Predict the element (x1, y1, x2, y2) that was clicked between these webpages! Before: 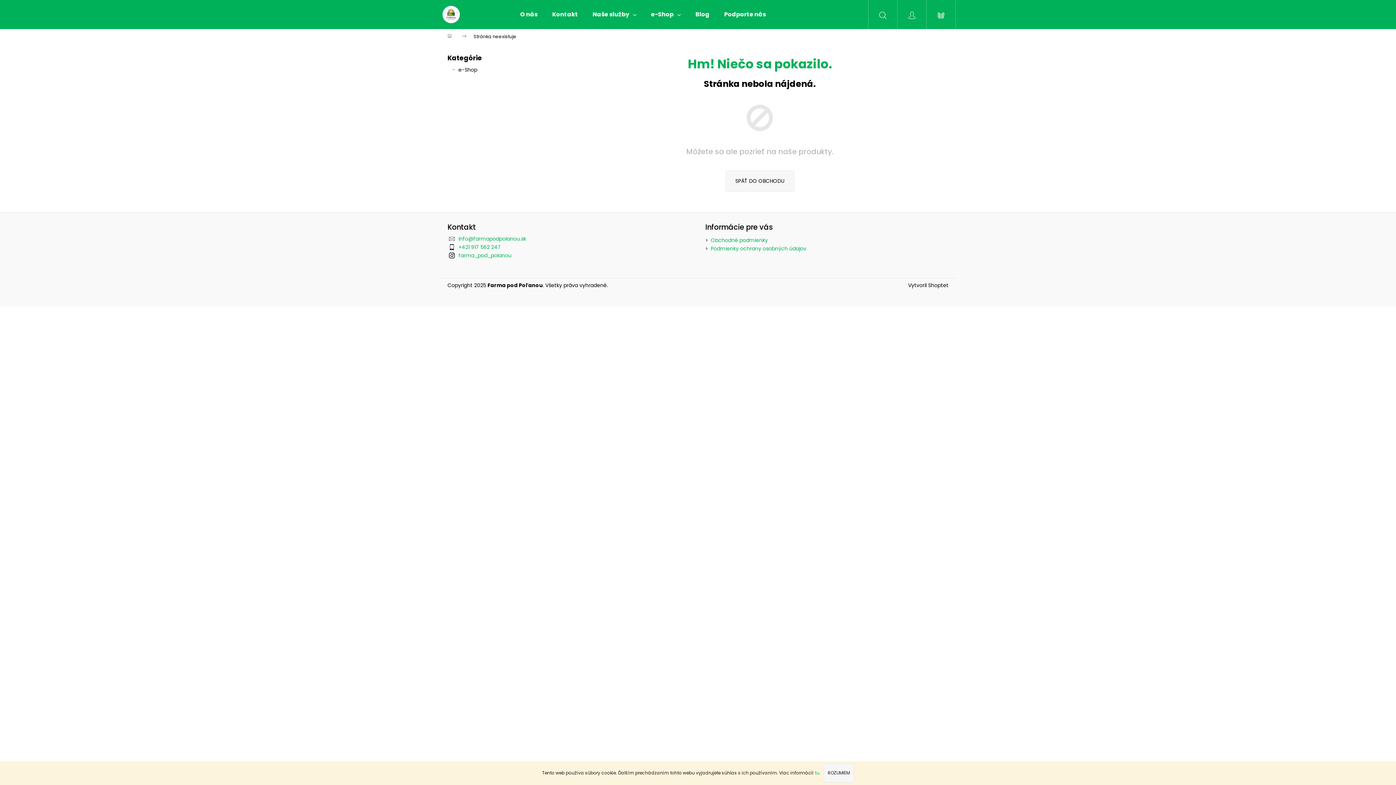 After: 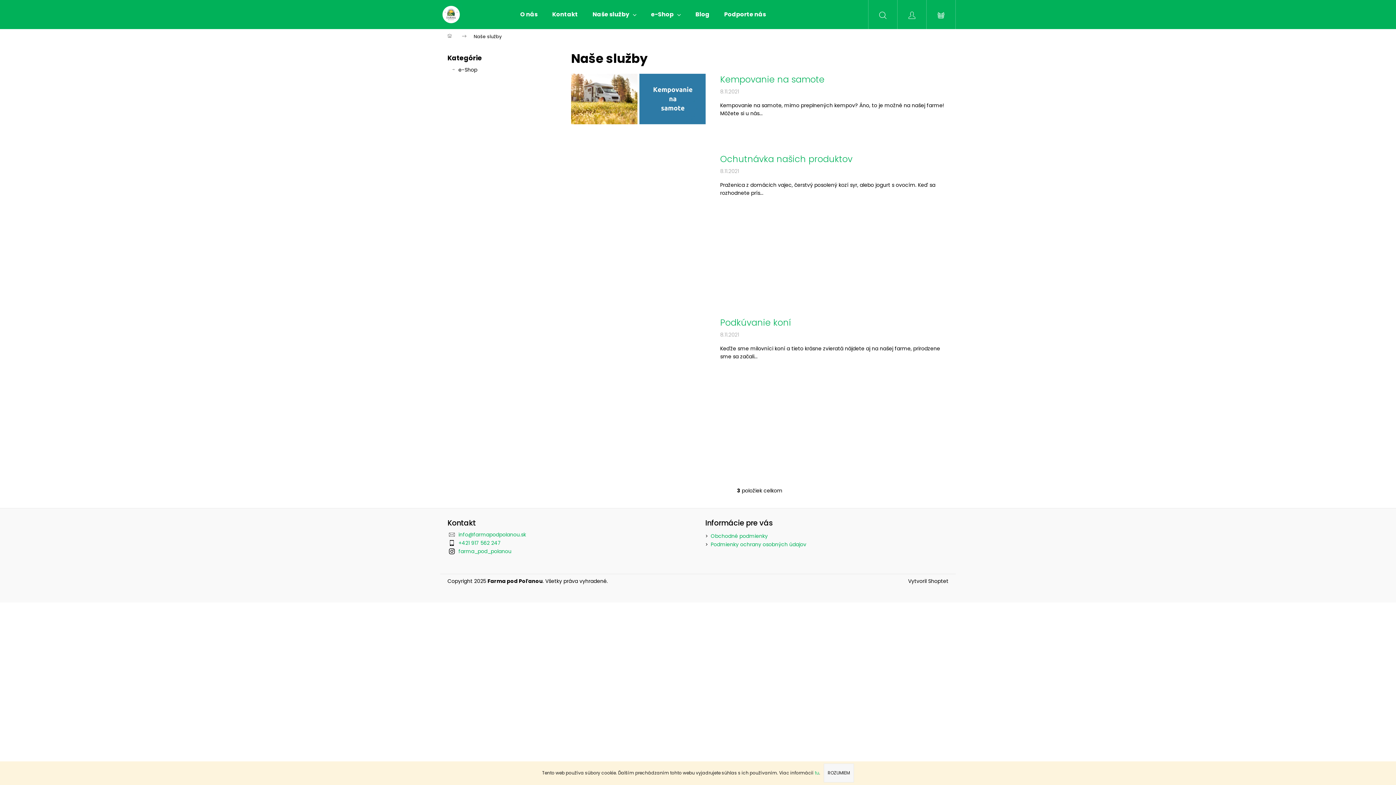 Action: label: Naše služby bbox: (585, 0, 644, 29)